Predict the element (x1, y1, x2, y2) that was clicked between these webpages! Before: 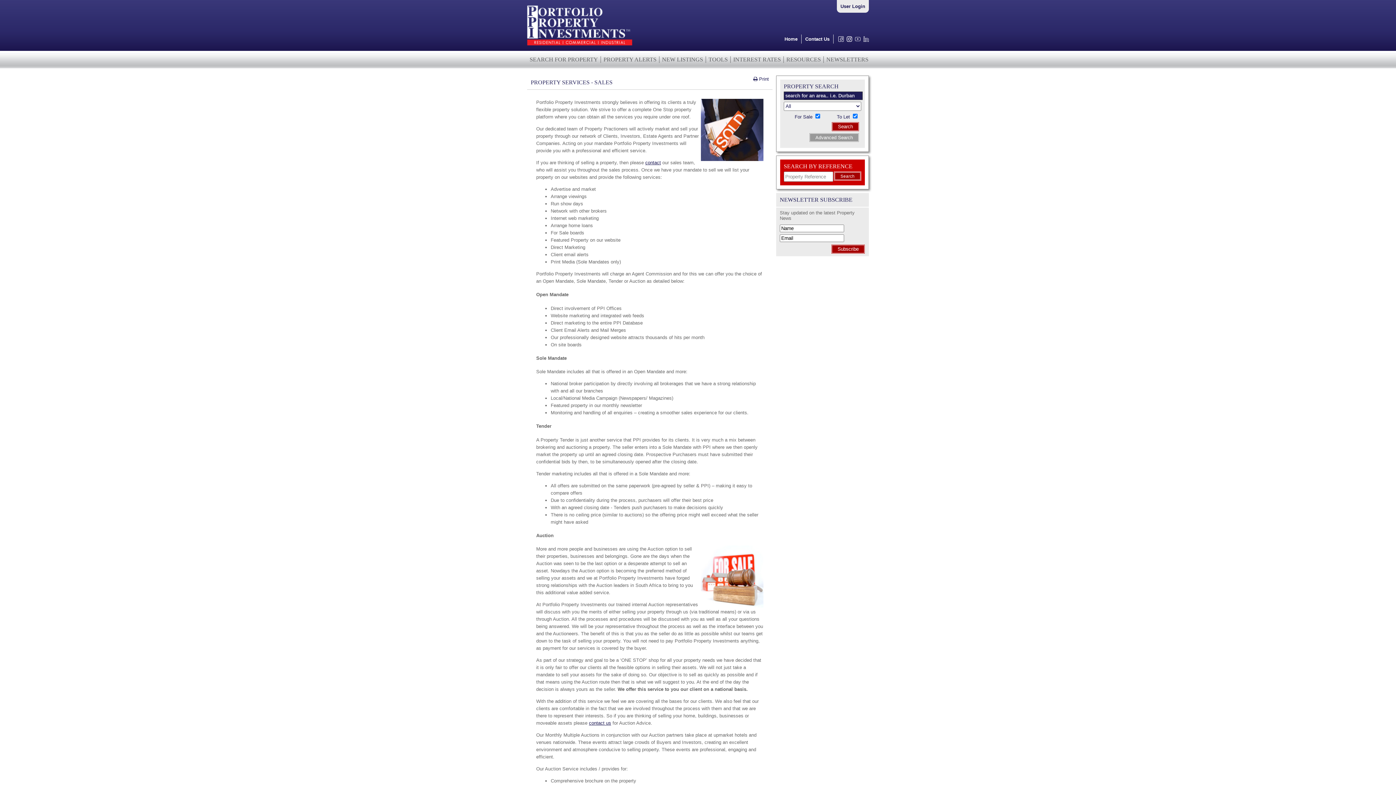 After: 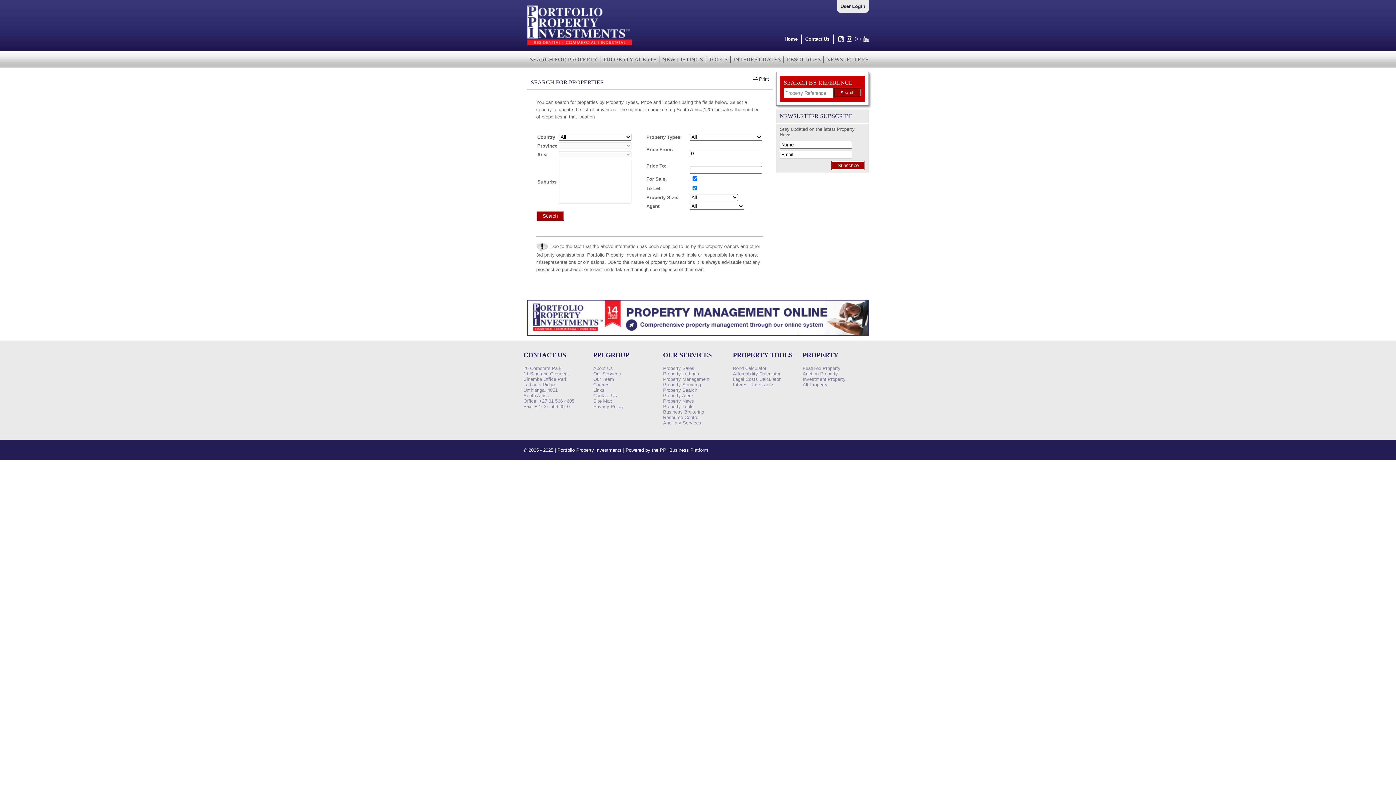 Action: bbox: (527, 56, 601, 62) label: SEARCH FOR PROPERTY